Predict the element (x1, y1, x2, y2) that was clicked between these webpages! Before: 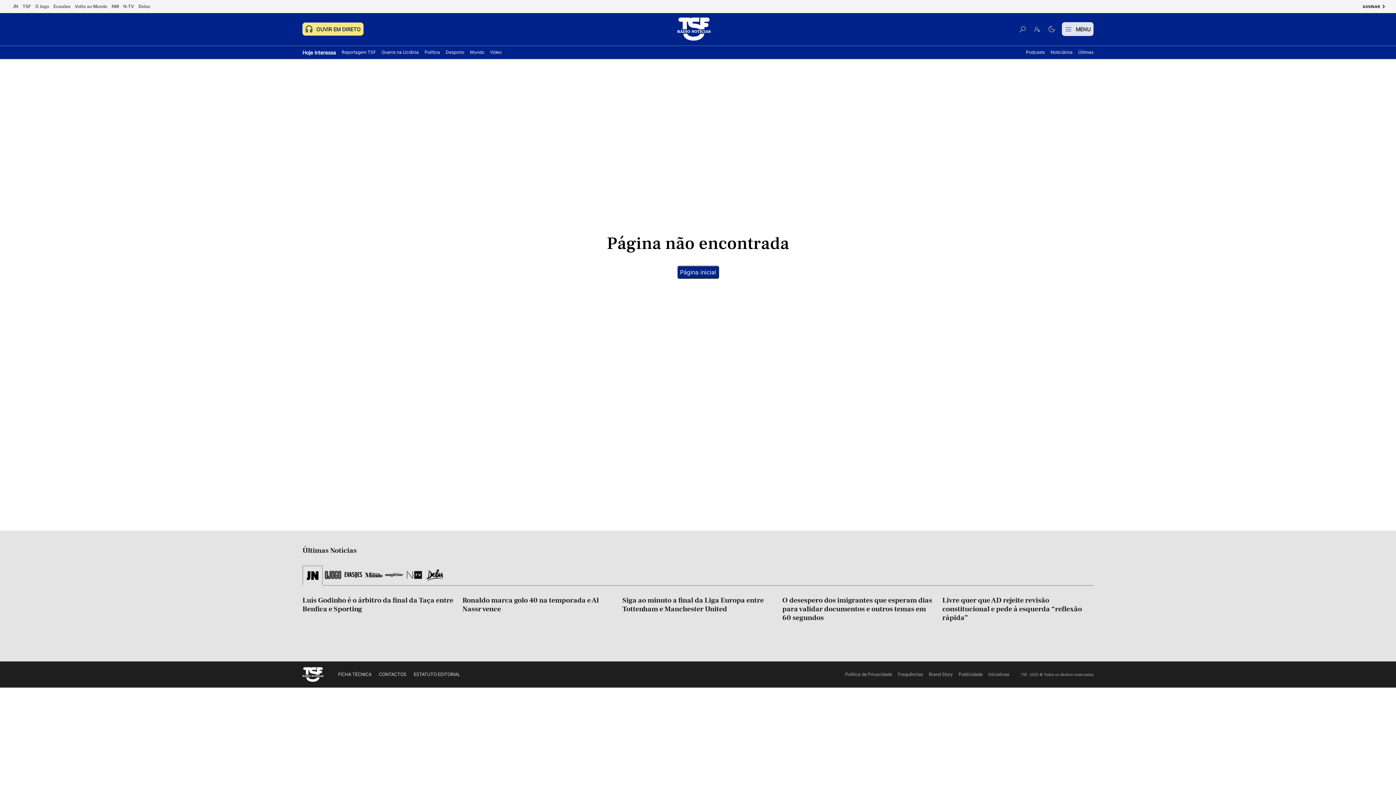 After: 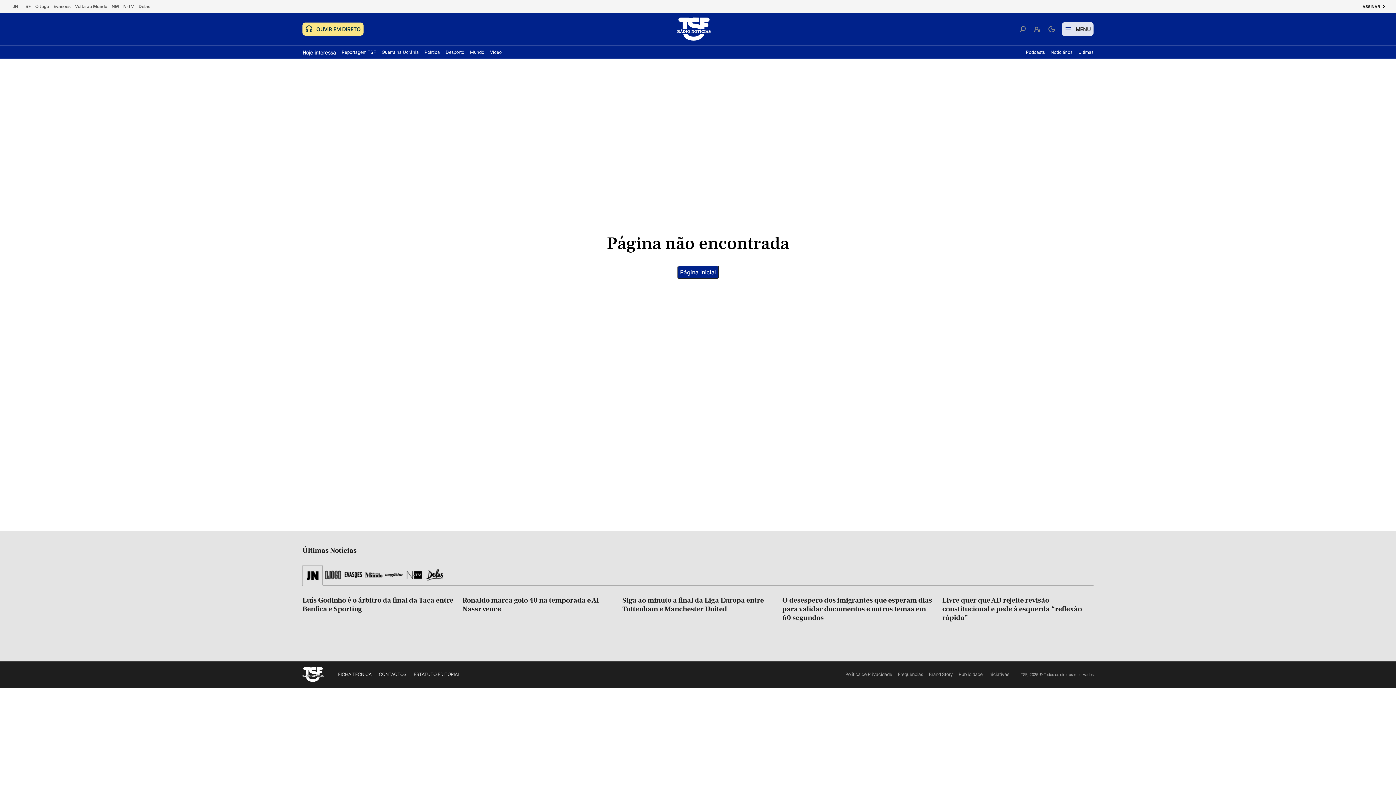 Action: bbox: (1362, 2, 1387, 10) label: ASSINAR